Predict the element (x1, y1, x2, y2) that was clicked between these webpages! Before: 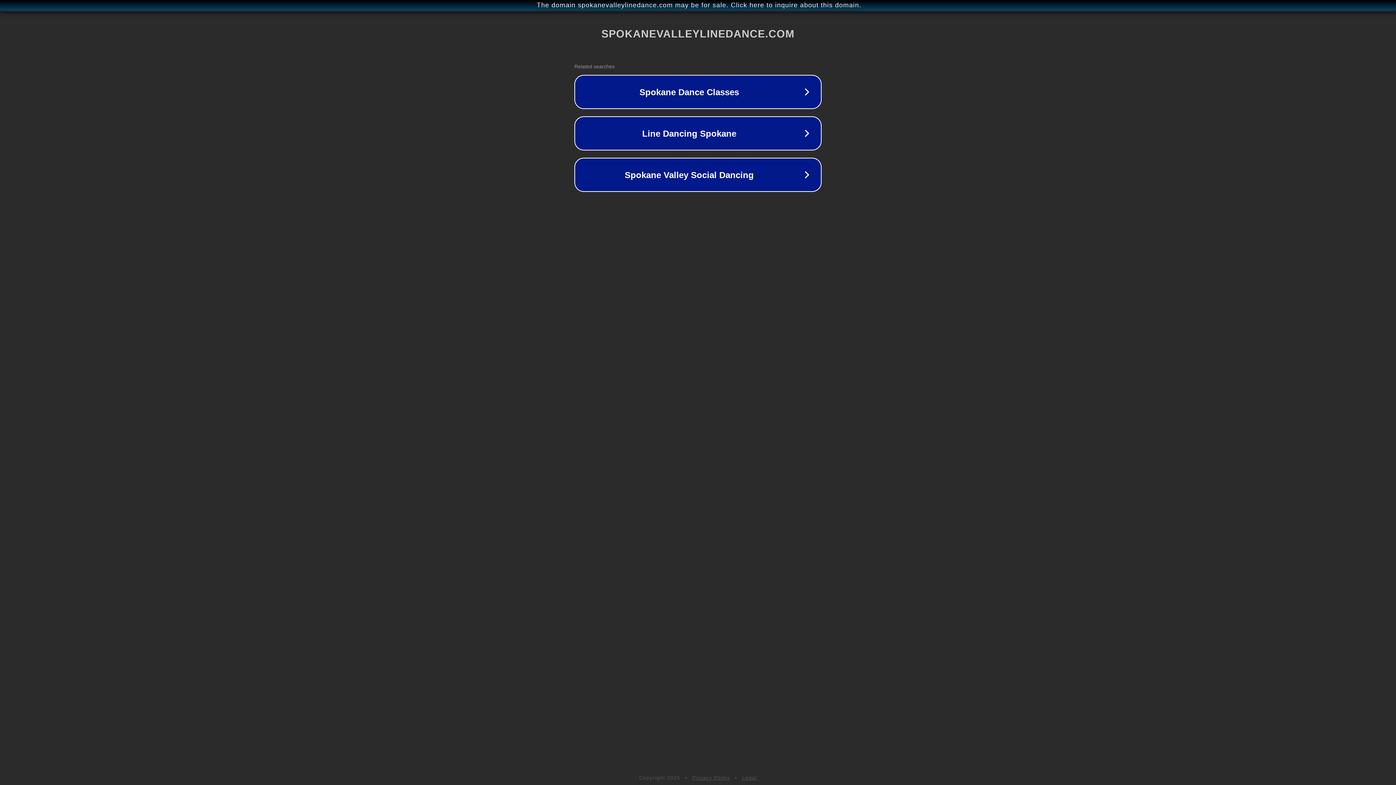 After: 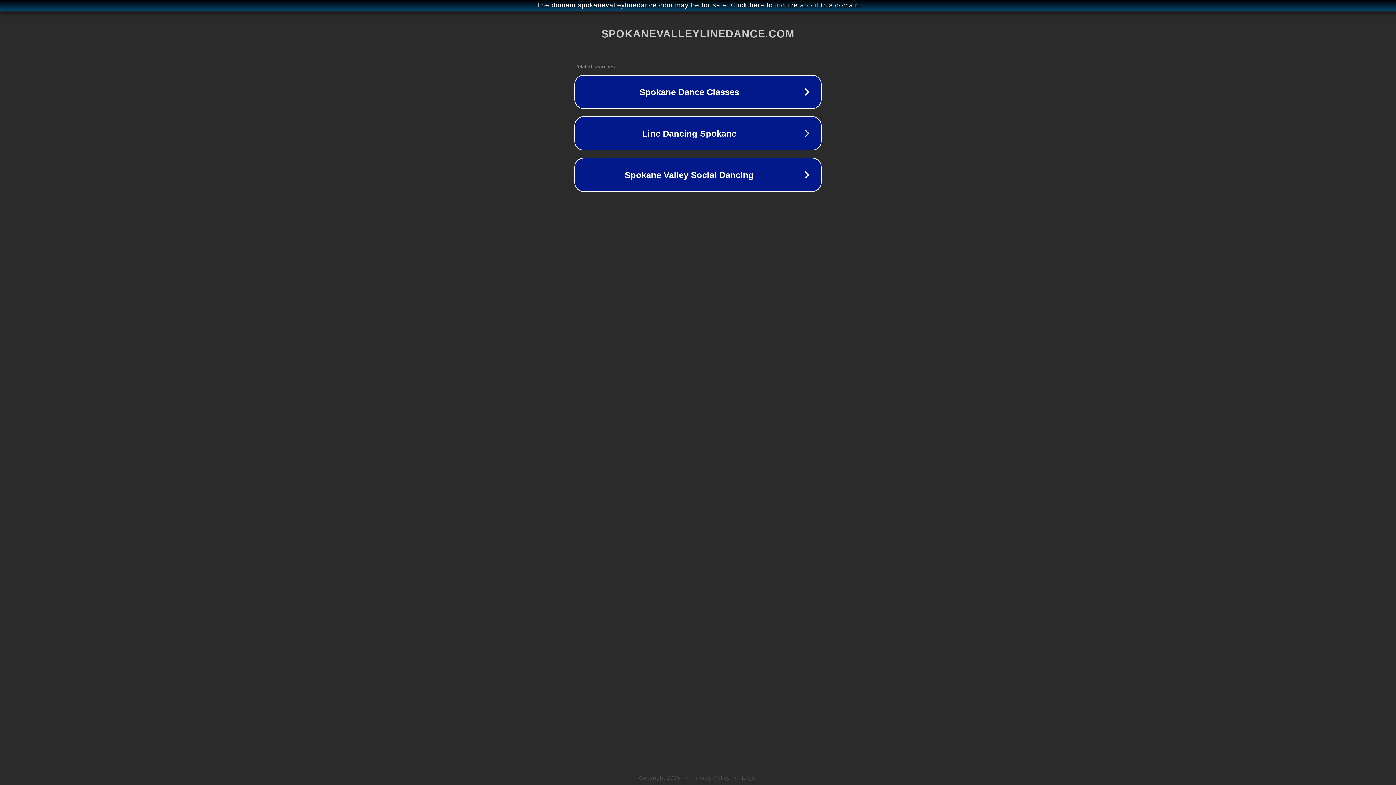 Action: bbox: (742, 775, 757, 781) label: Legal